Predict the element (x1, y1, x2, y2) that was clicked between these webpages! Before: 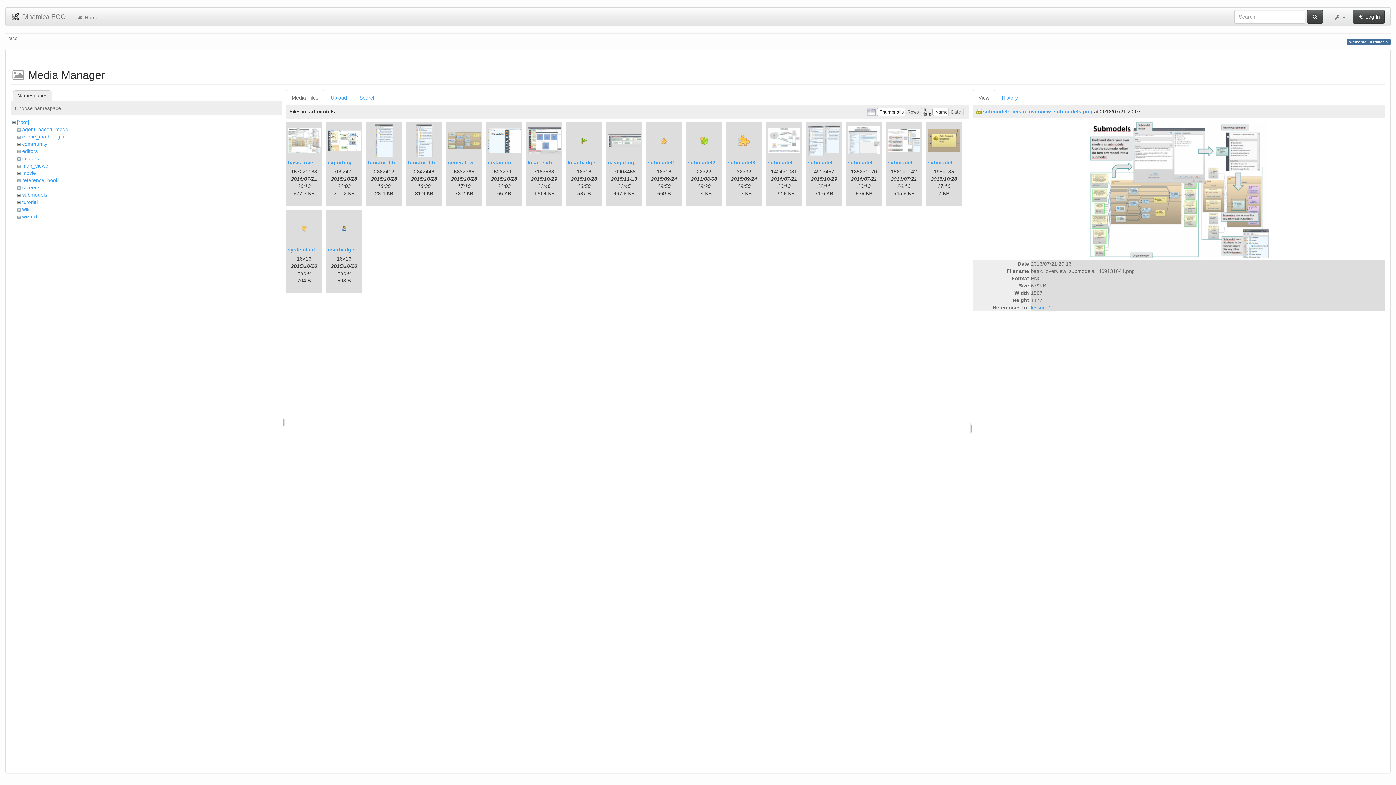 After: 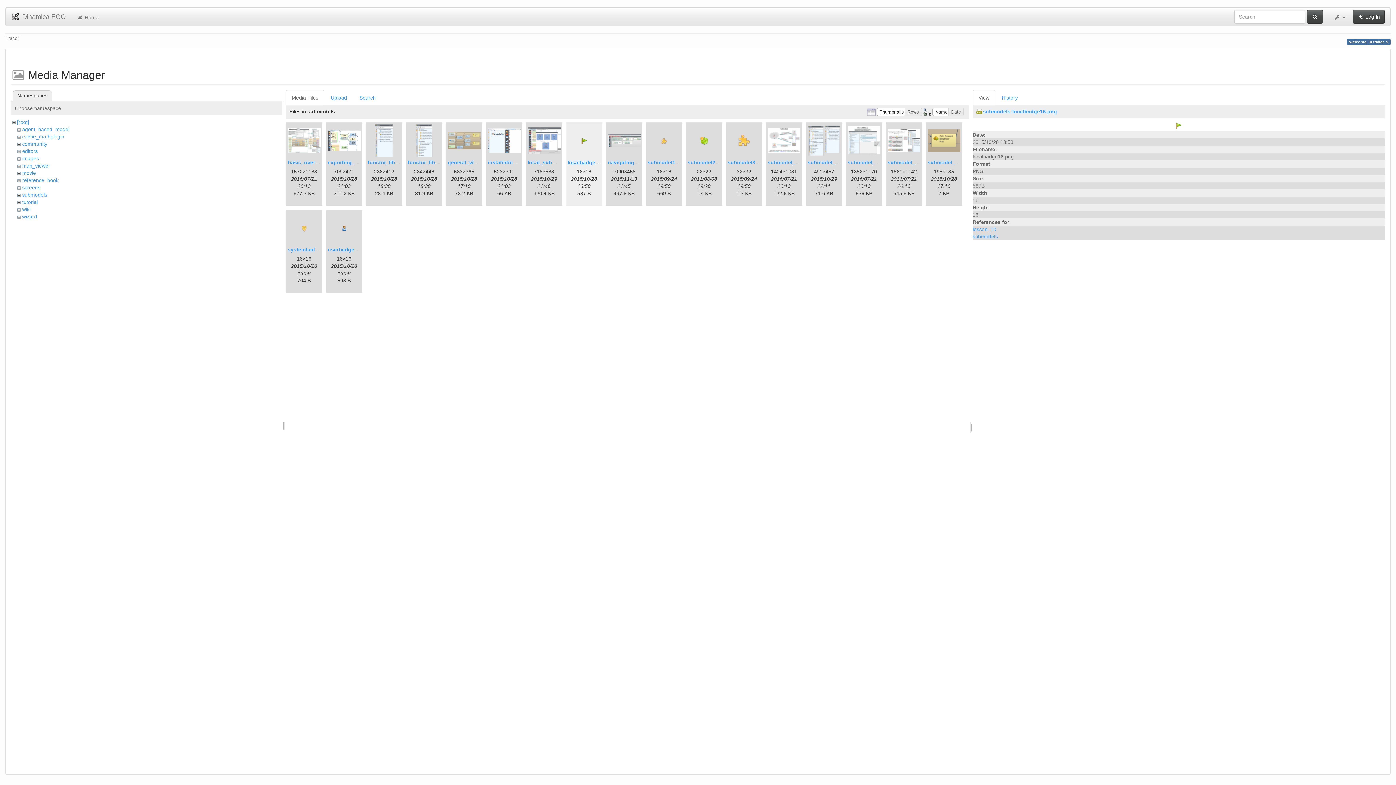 Action: label: localbadge16.png bbox: (567, 159, 612, 165)